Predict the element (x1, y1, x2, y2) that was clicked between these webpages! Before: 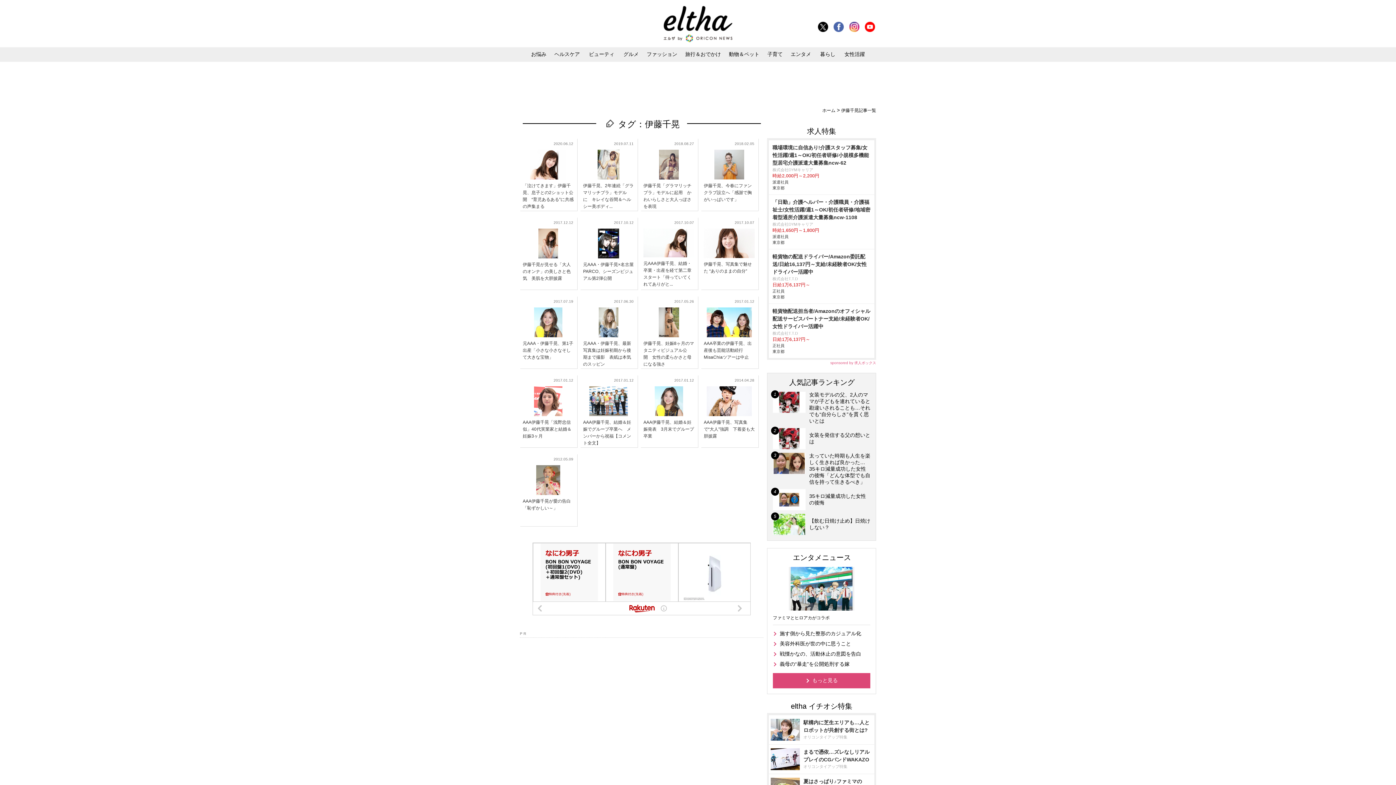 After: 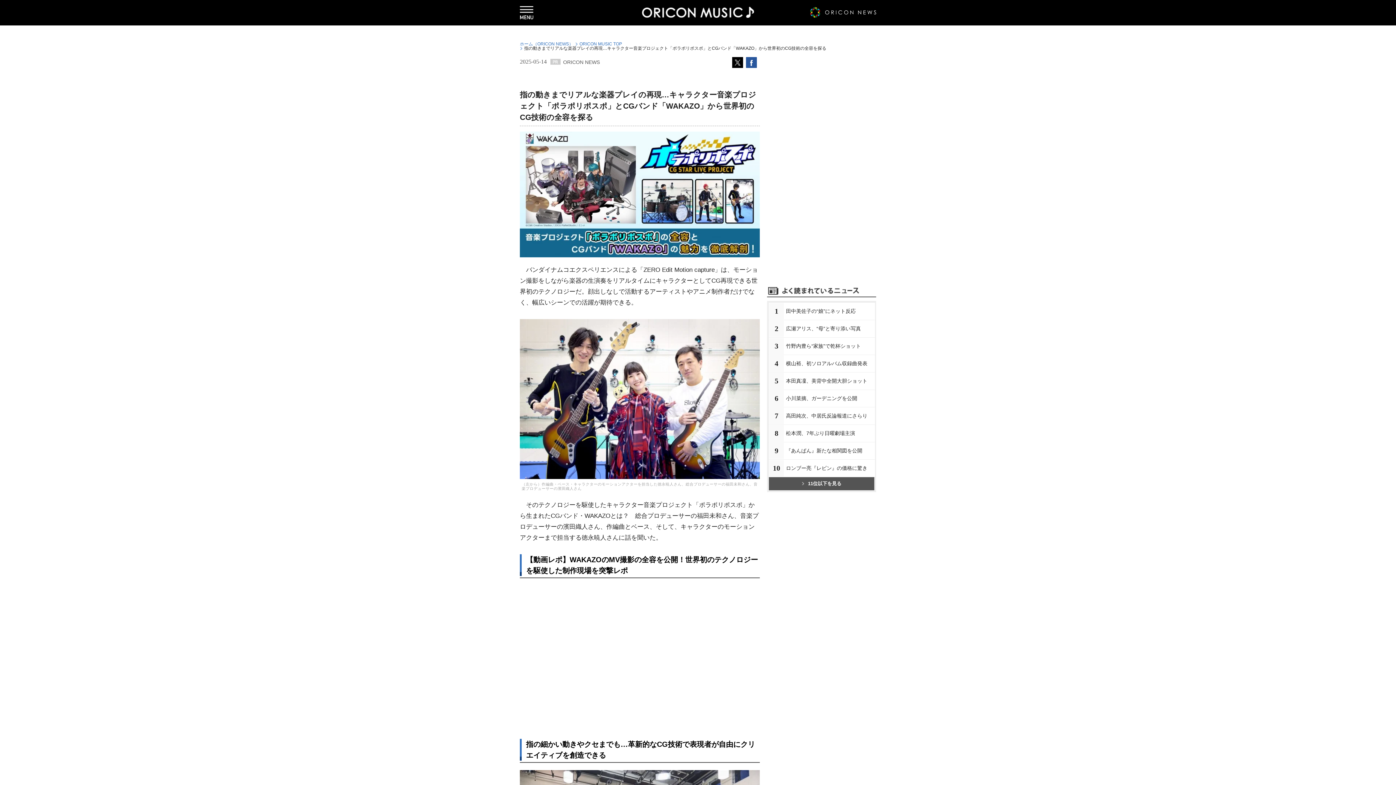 Action: bbox: (769, 744, 874, 774) label: まるで憑依…ズレなしリアルプレイのCGバンドWAKAZO

オリコンタイアップ特集